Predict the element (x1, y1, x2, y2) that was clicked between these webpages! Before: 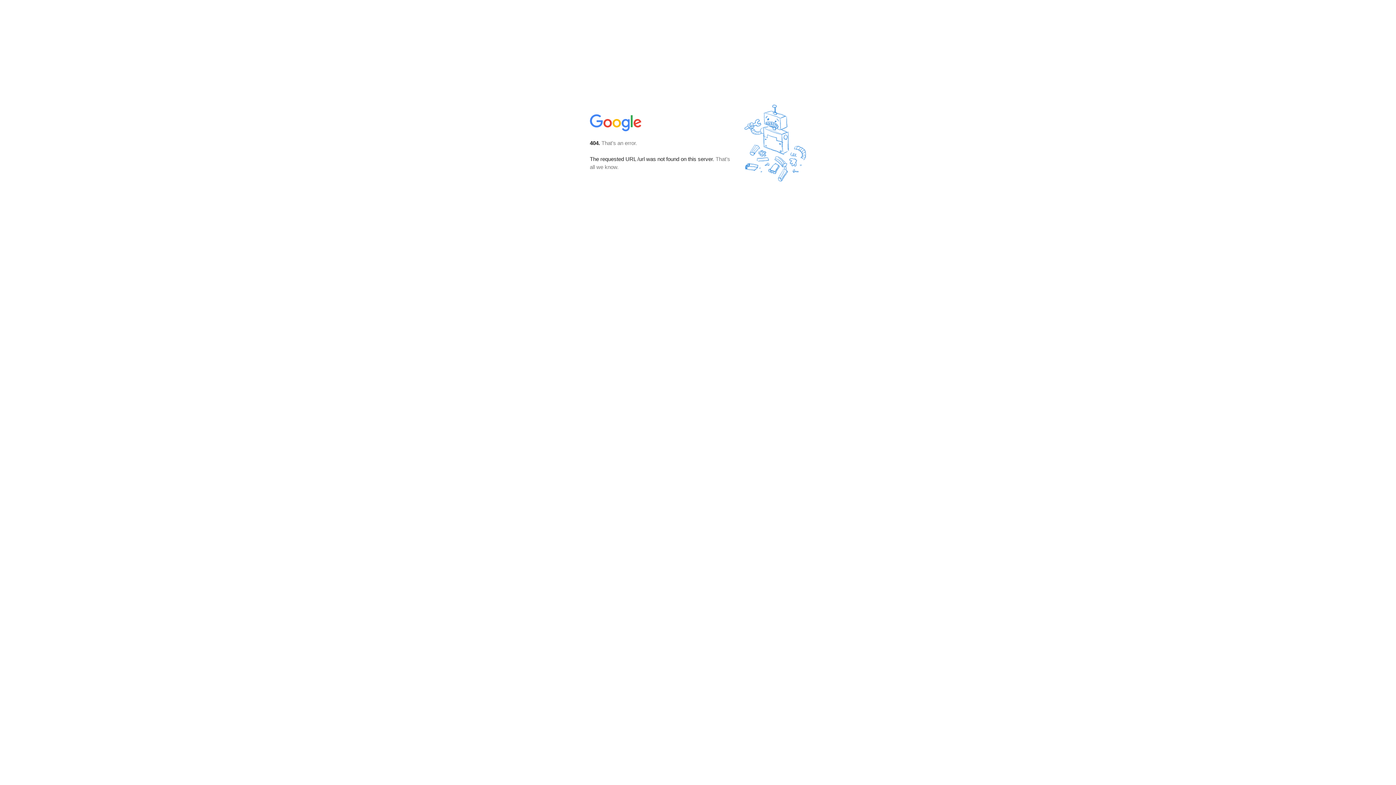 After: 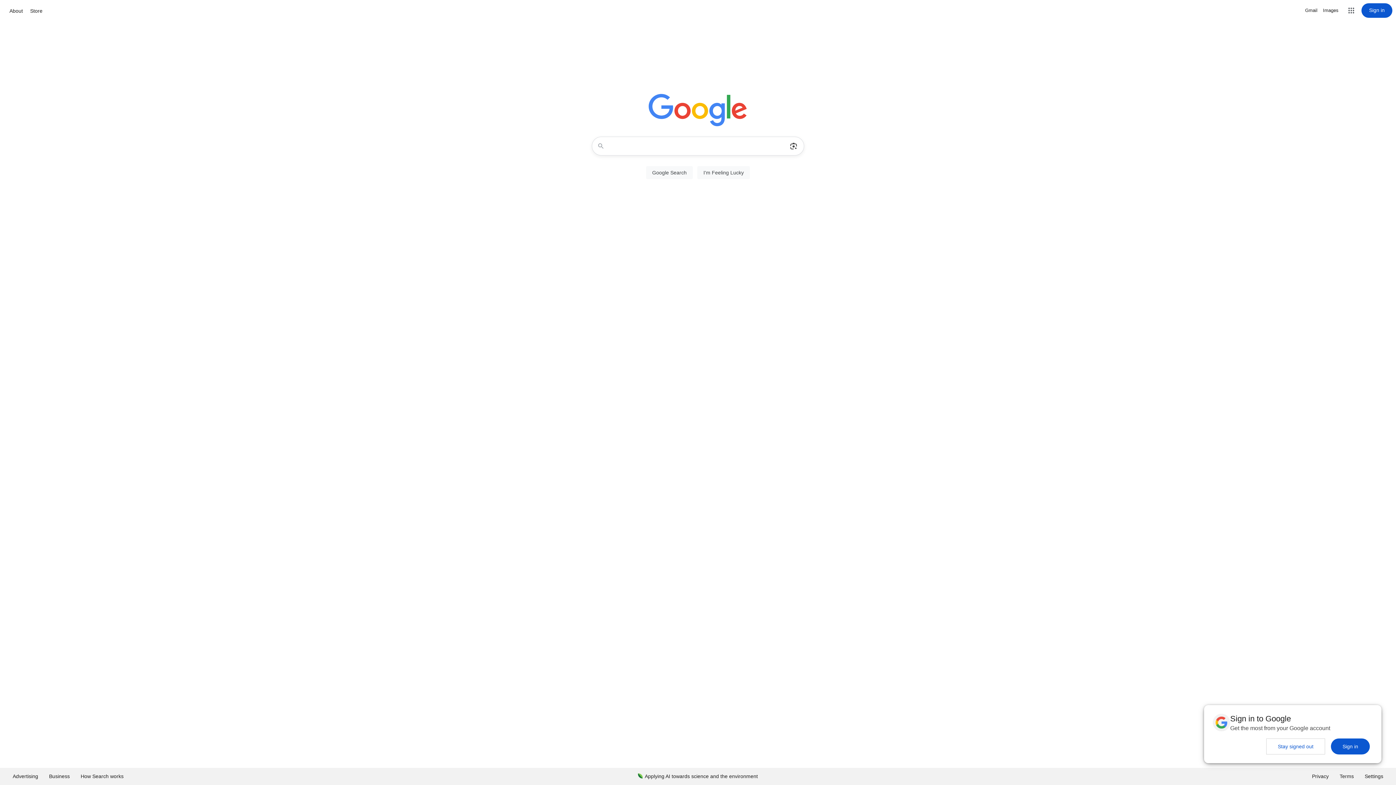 Action: bbox: (590, 127, 642, 134)